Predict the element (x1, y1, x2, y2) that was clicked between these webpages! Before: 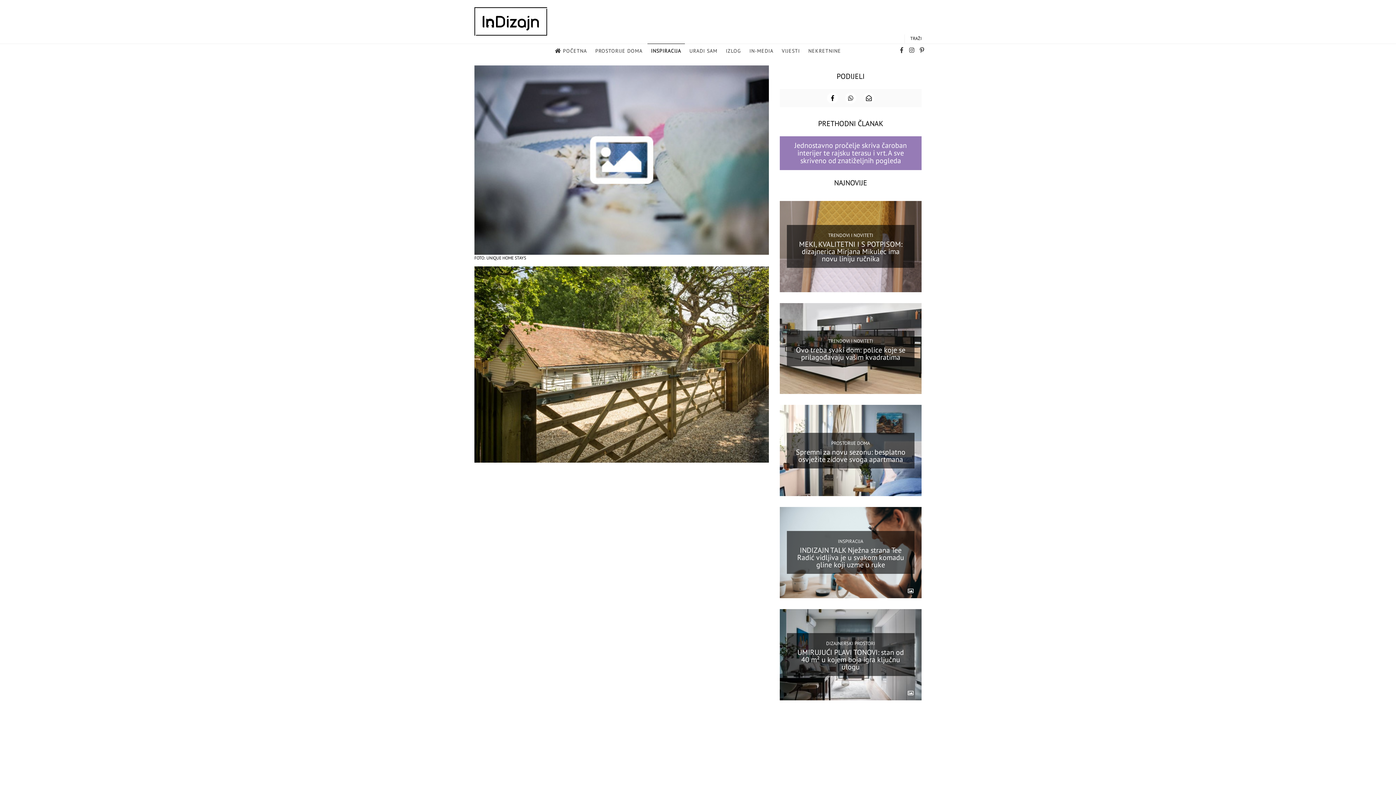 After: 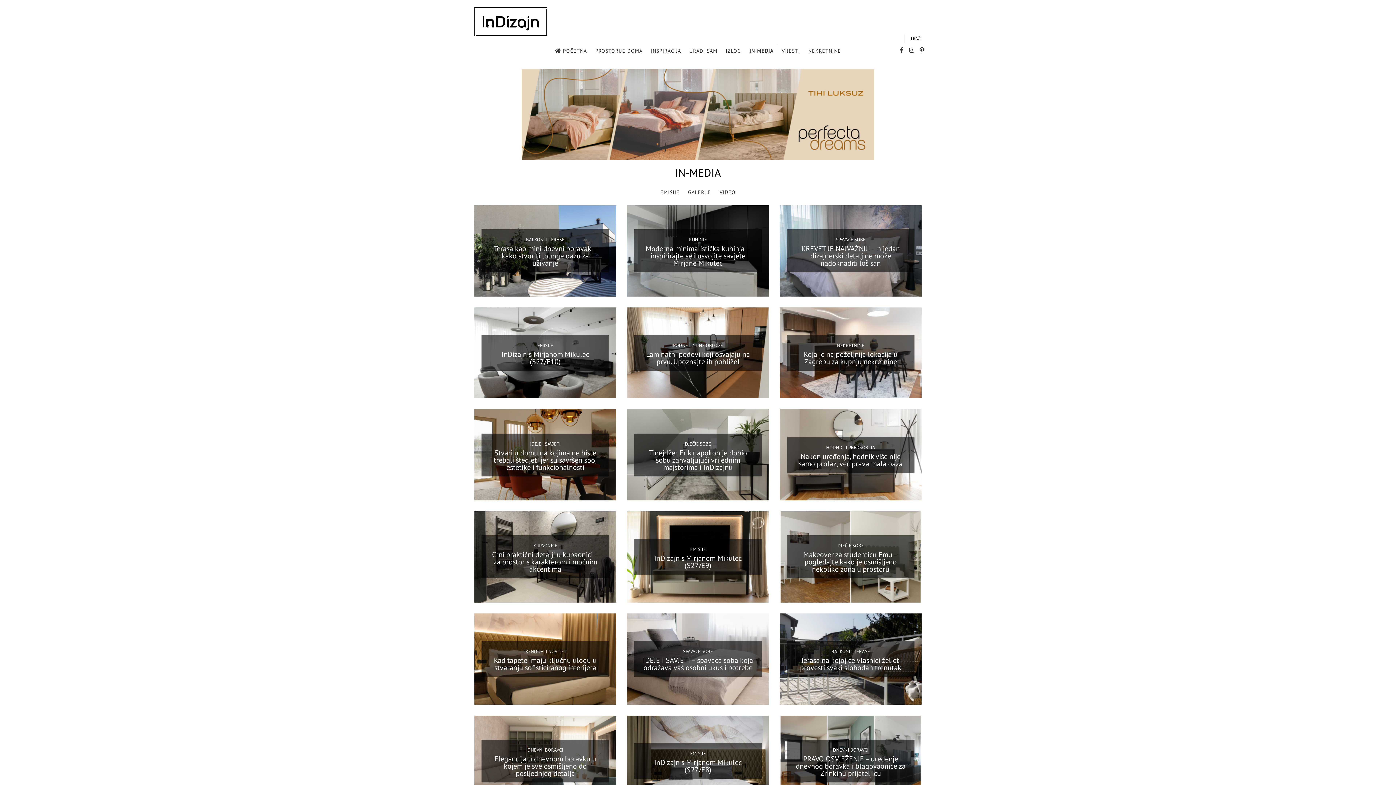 Action: bbox: (746, 44, 777, 58) label: IN-MEDIA